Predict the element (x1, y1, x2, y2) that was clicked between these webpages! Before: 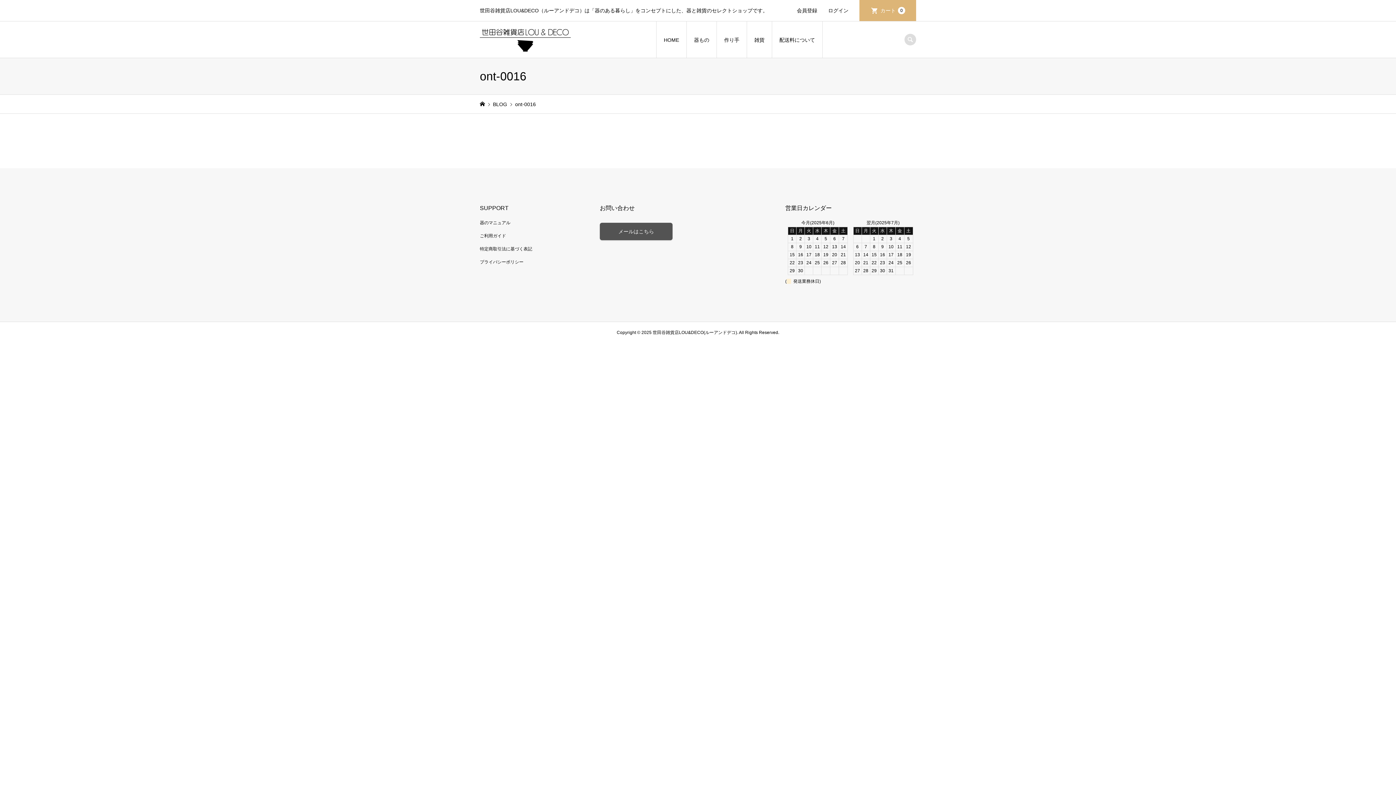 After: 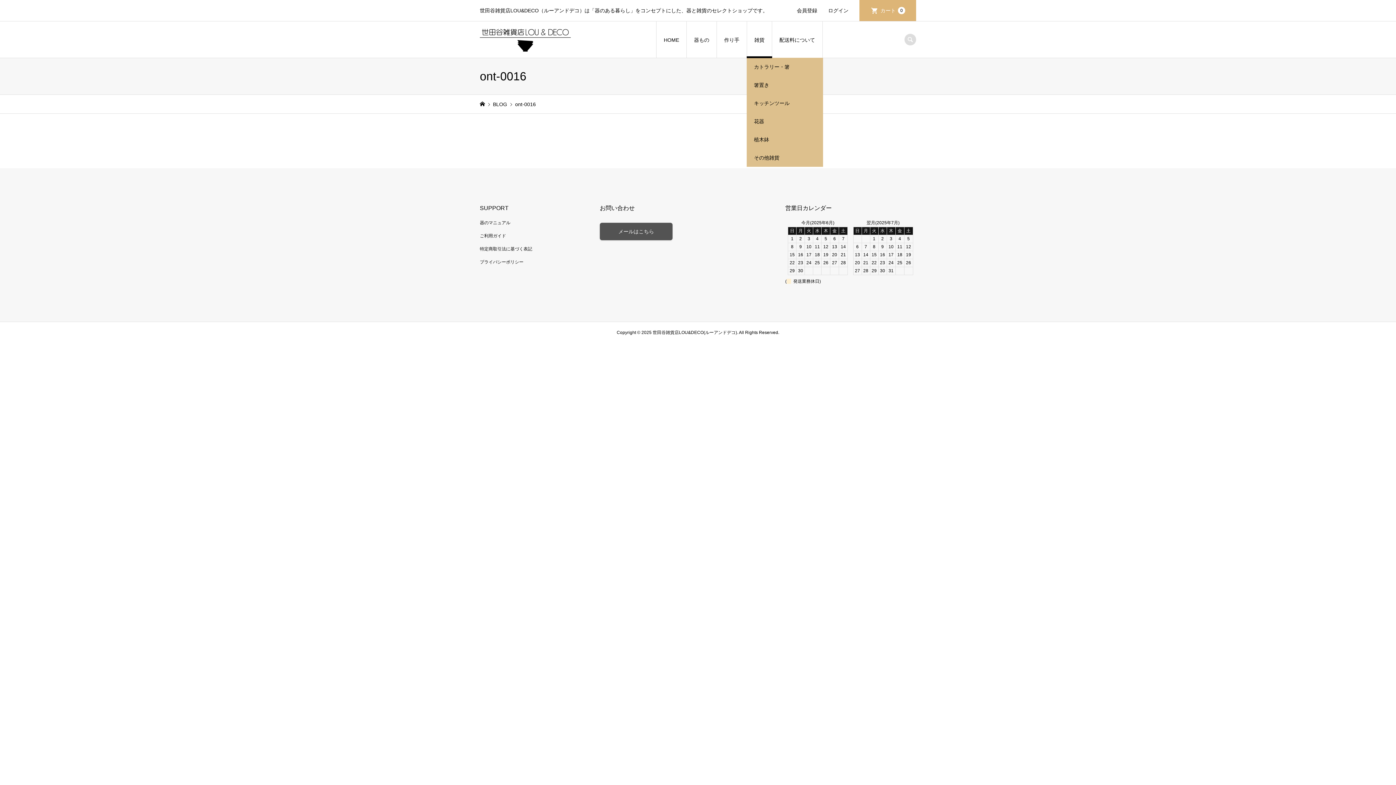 Action: label: 雑貨 bbox: (747, 21, 772, 58)